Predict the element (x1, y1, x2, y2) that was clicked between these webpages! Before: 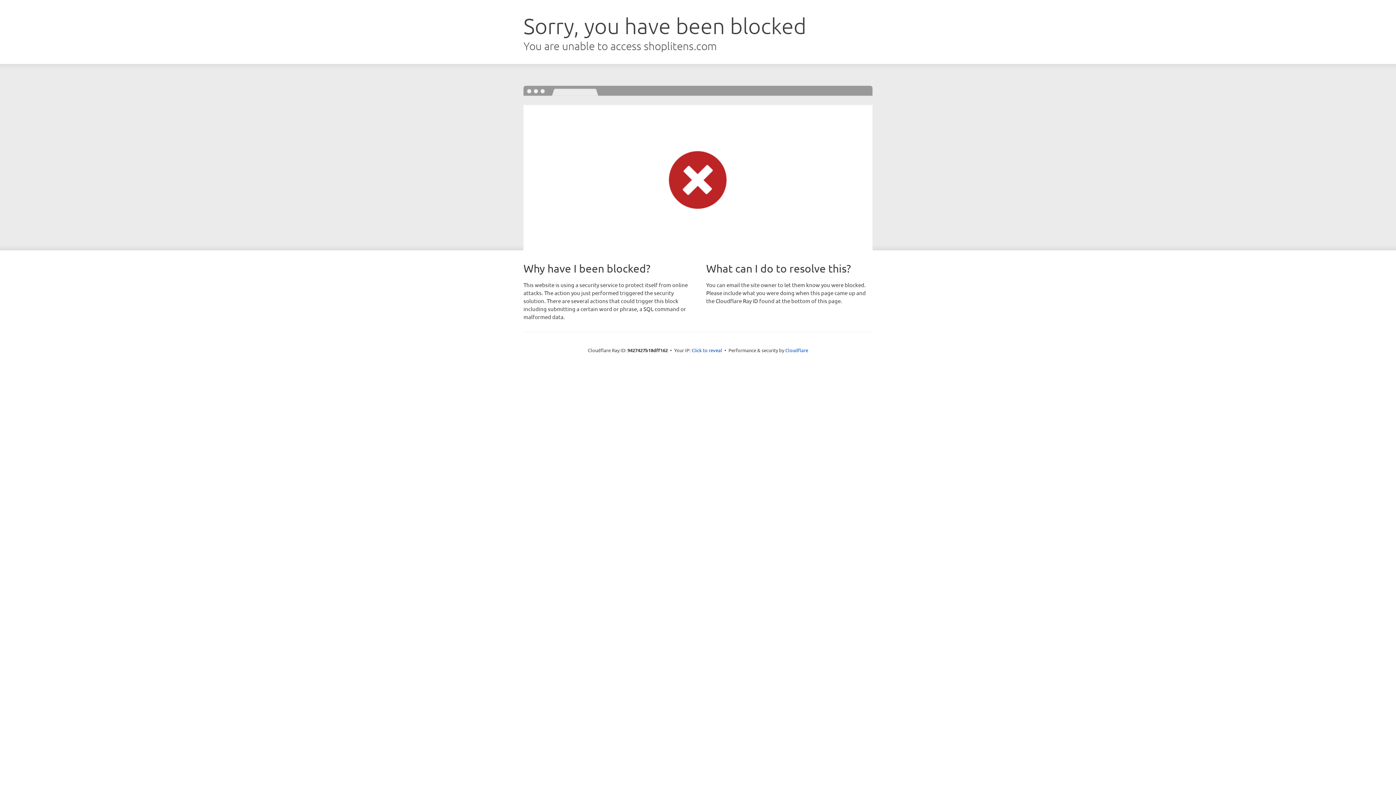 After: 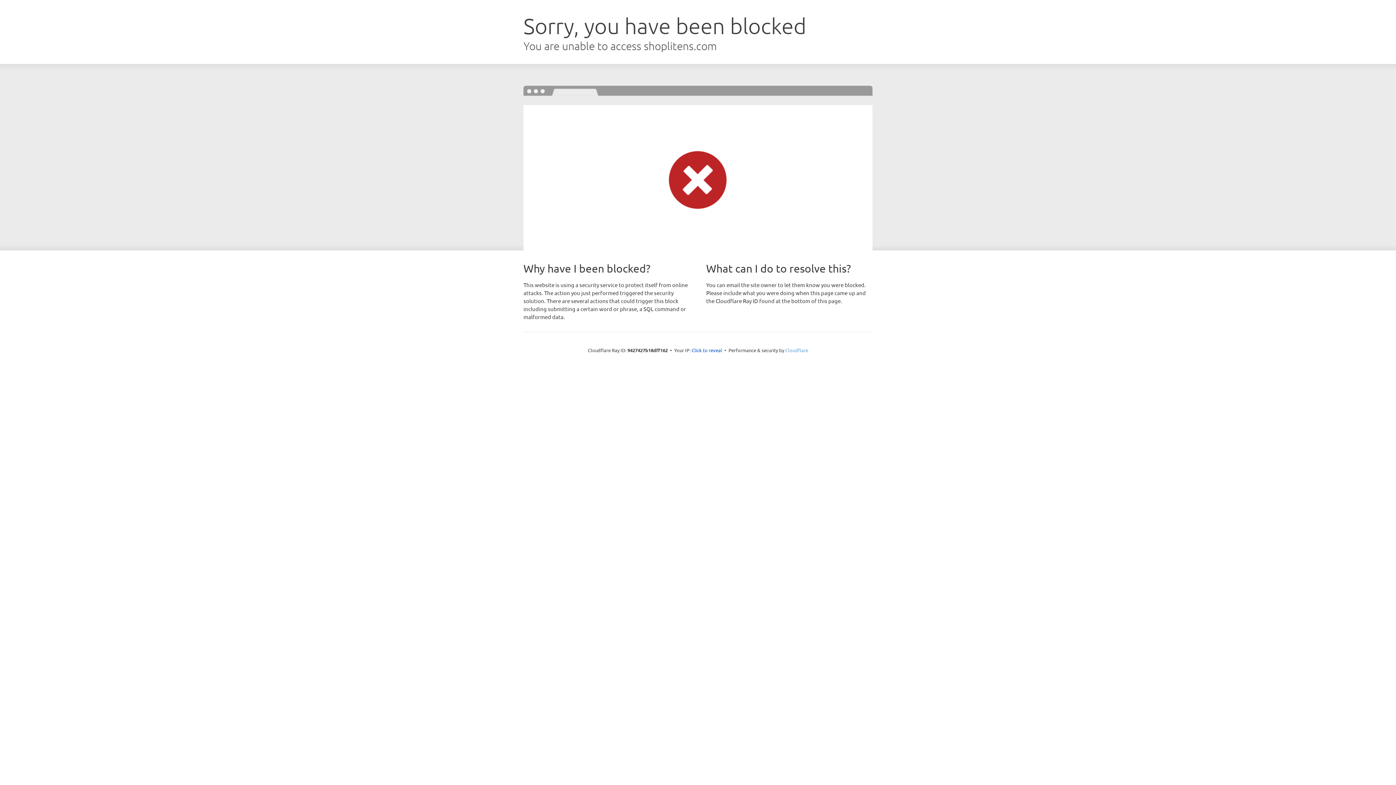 Action: label: Cloudflare bbox: (785, 347, 808, 353)